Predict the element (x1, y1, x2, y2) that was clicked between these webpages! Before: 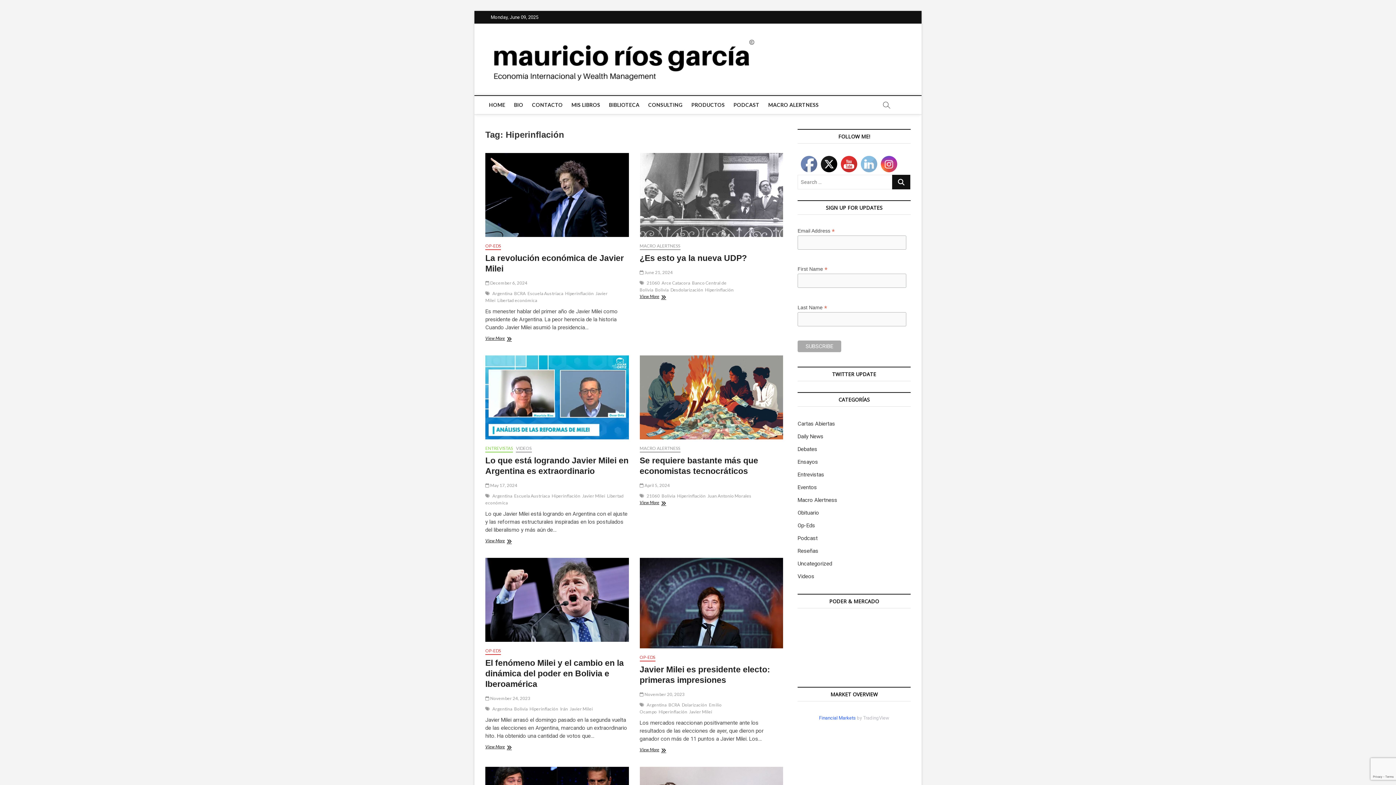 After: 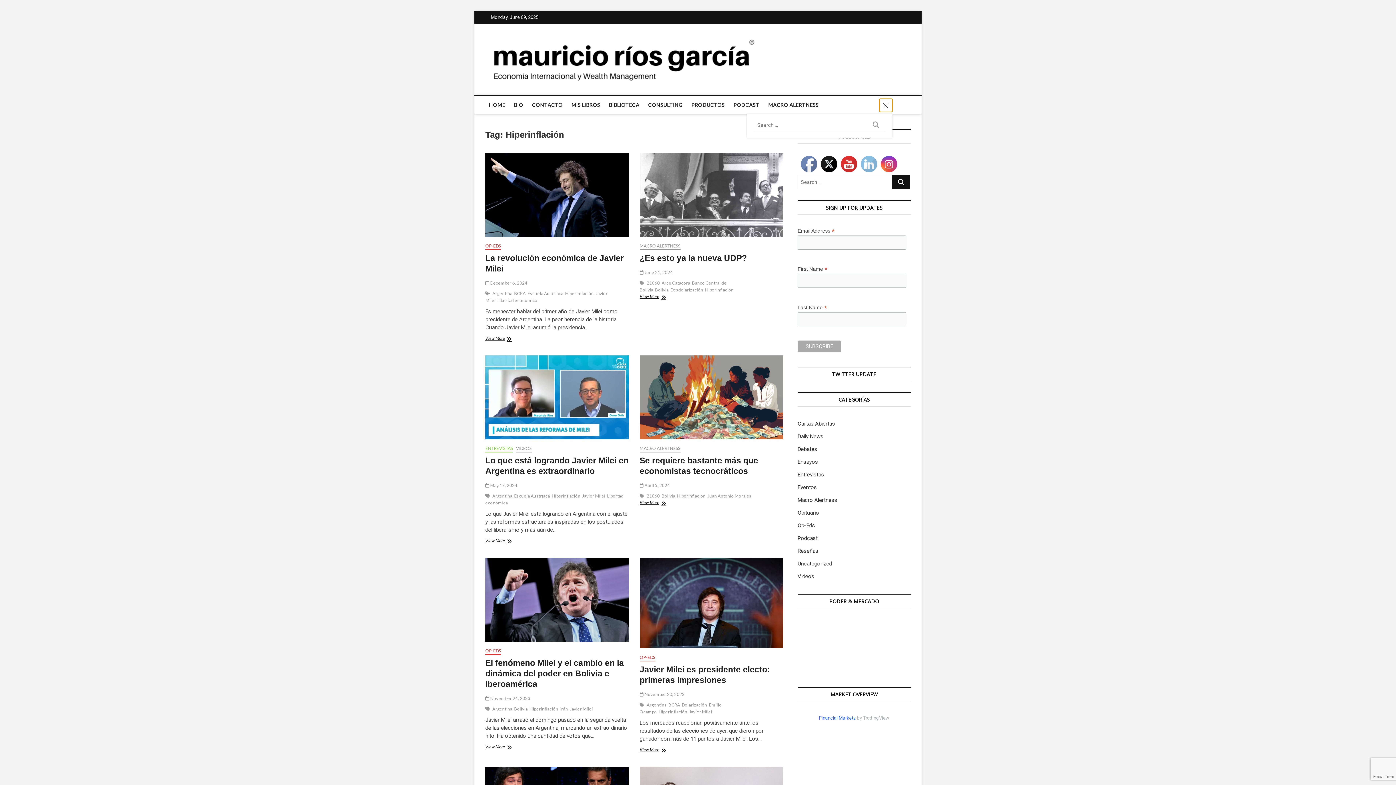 Action: bbox: (879, 98, 892, 112)